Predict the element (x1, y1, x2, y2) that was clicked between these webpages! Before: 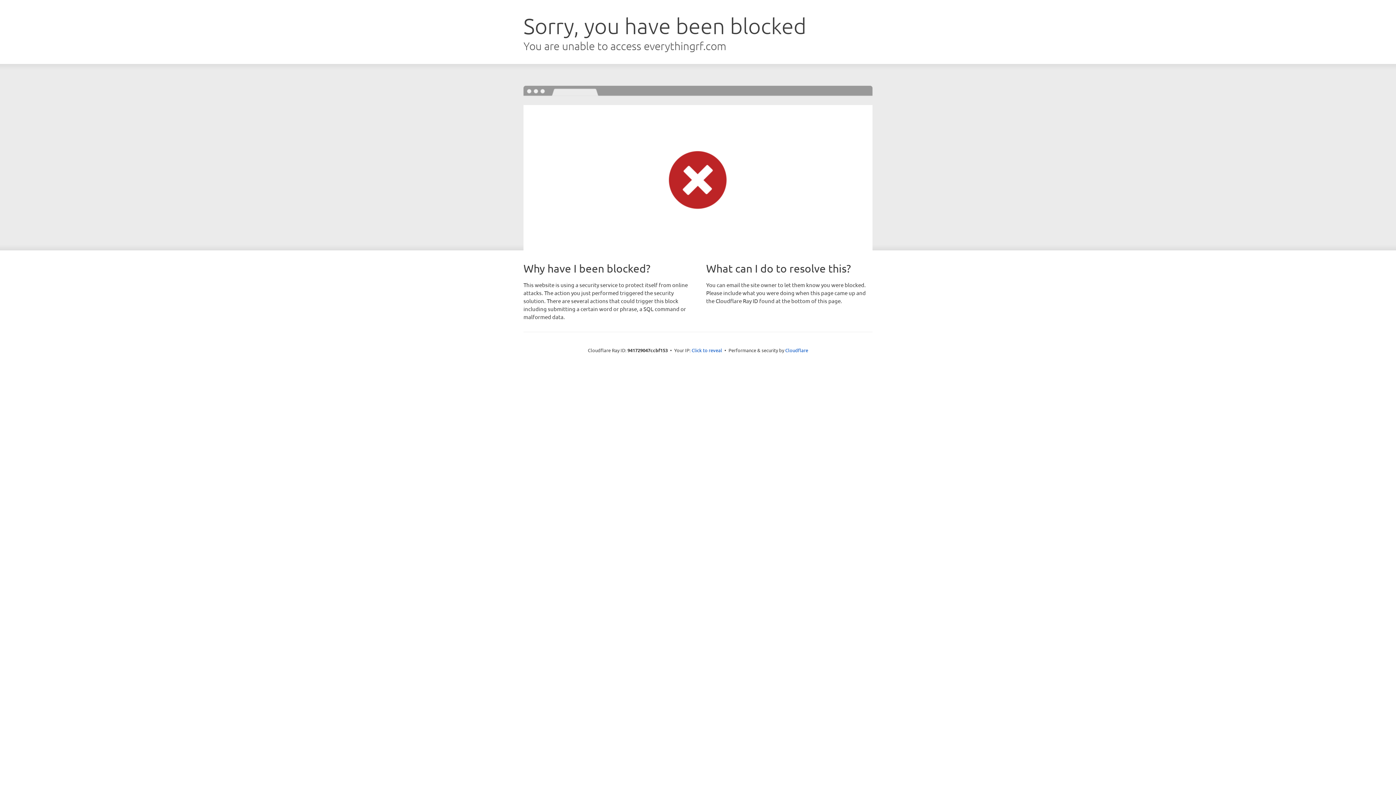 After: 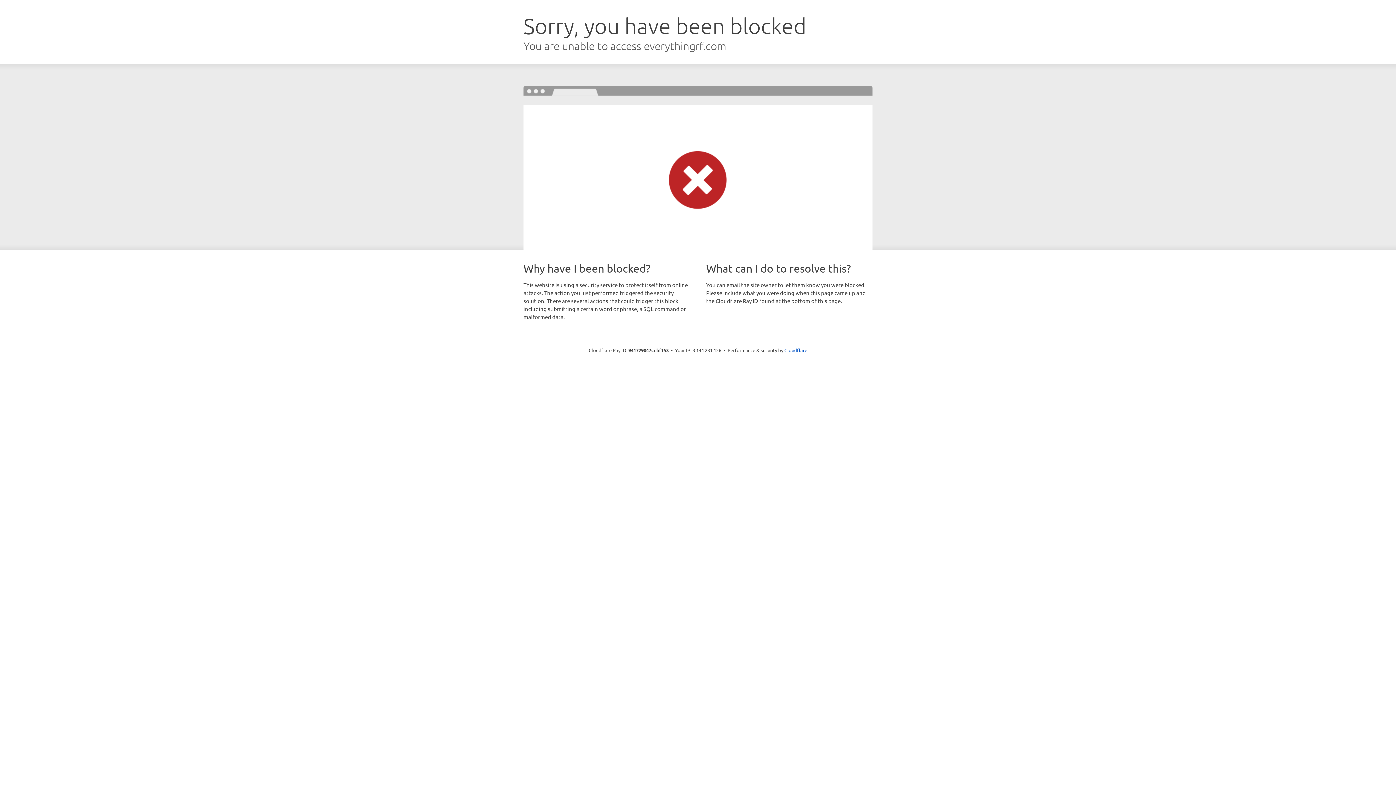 Action: bbox: (691, 346, 722, 353) label: Click to reveal